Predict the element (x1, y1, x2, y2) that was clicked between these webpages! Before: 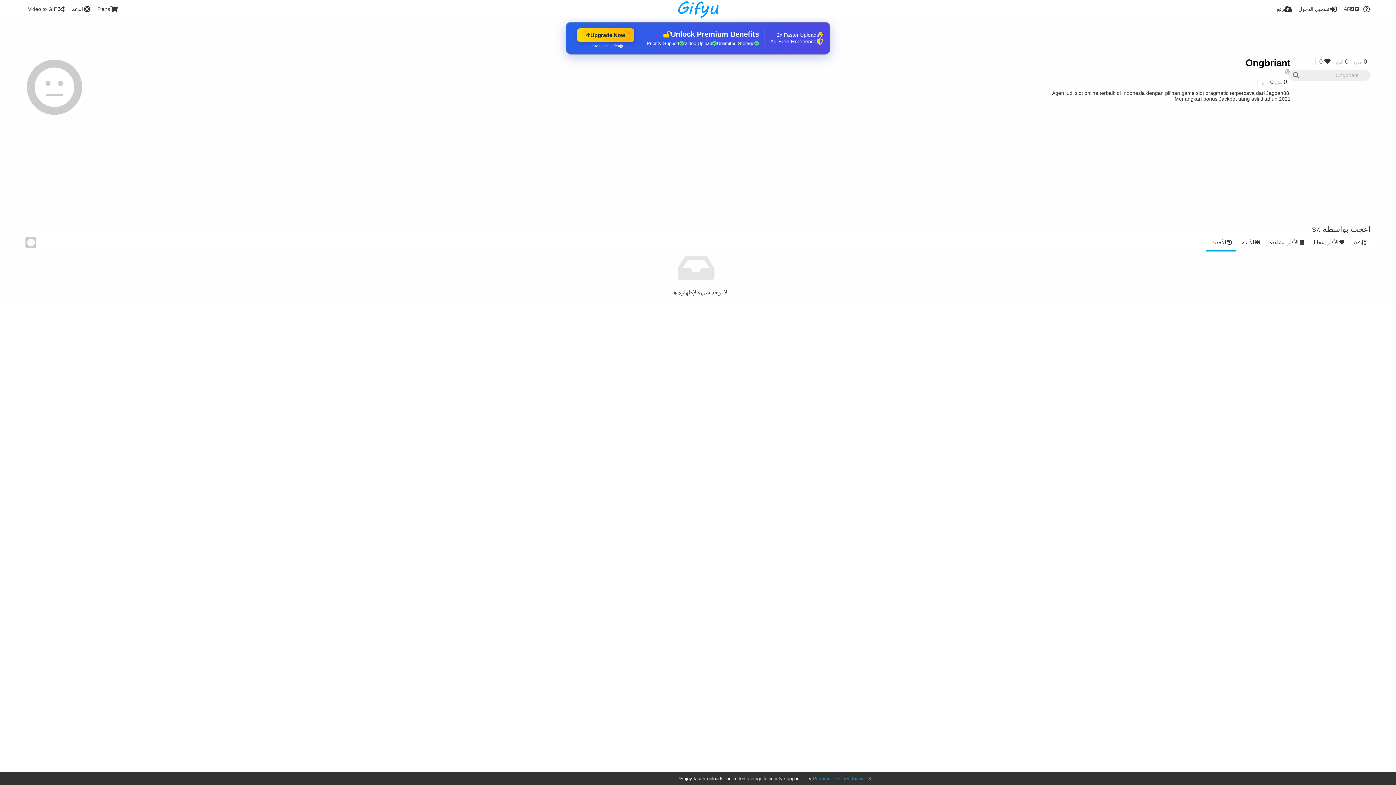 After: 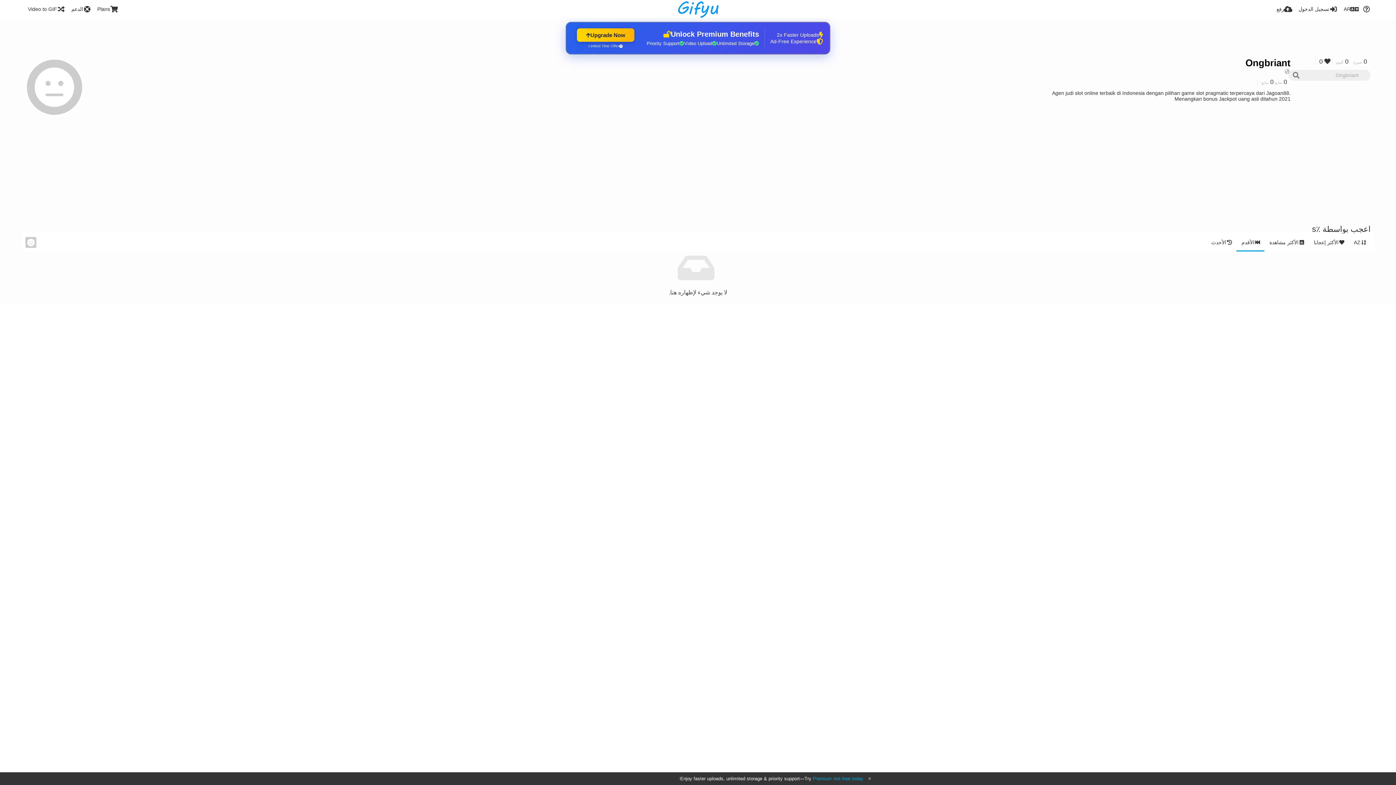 Action: bbox: (1236, 233, 1264, 251) label: الأقدم